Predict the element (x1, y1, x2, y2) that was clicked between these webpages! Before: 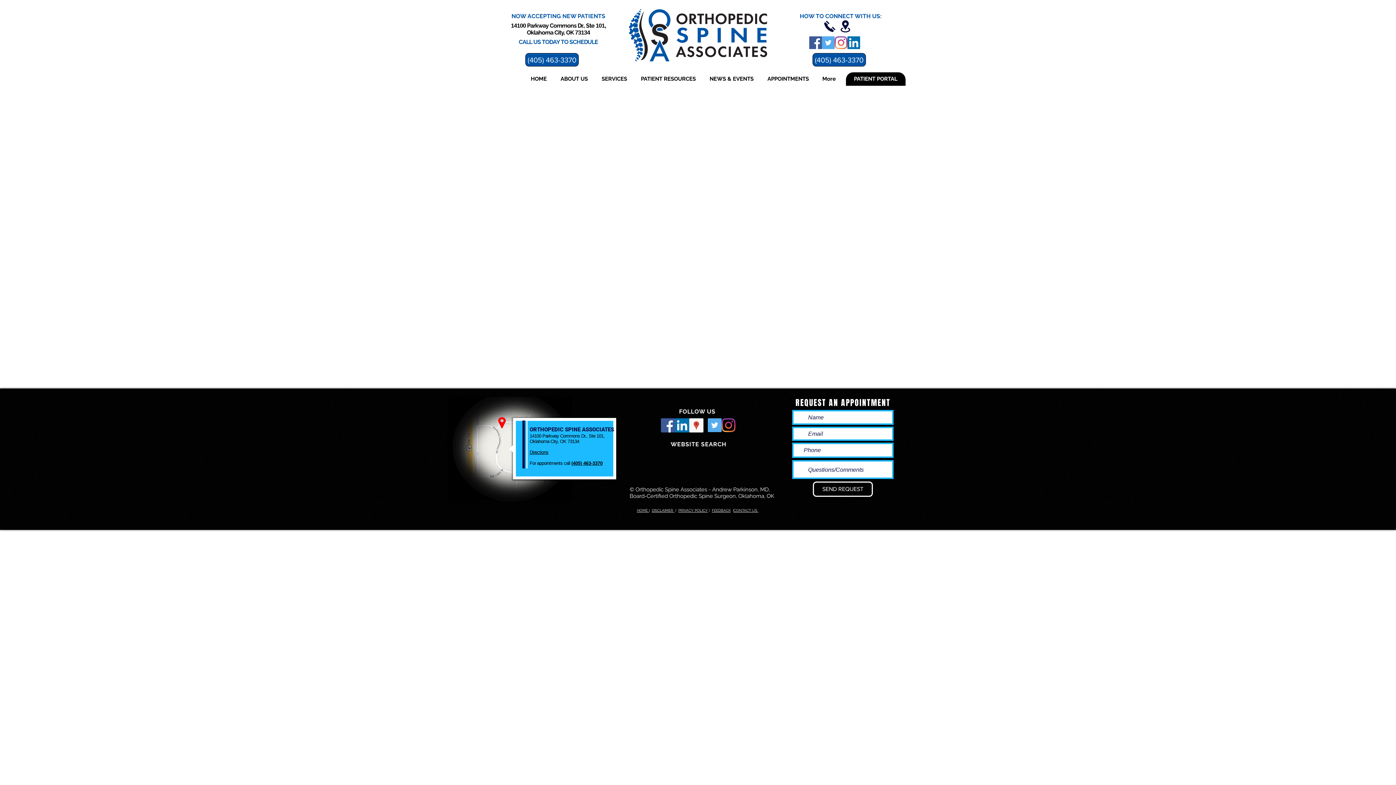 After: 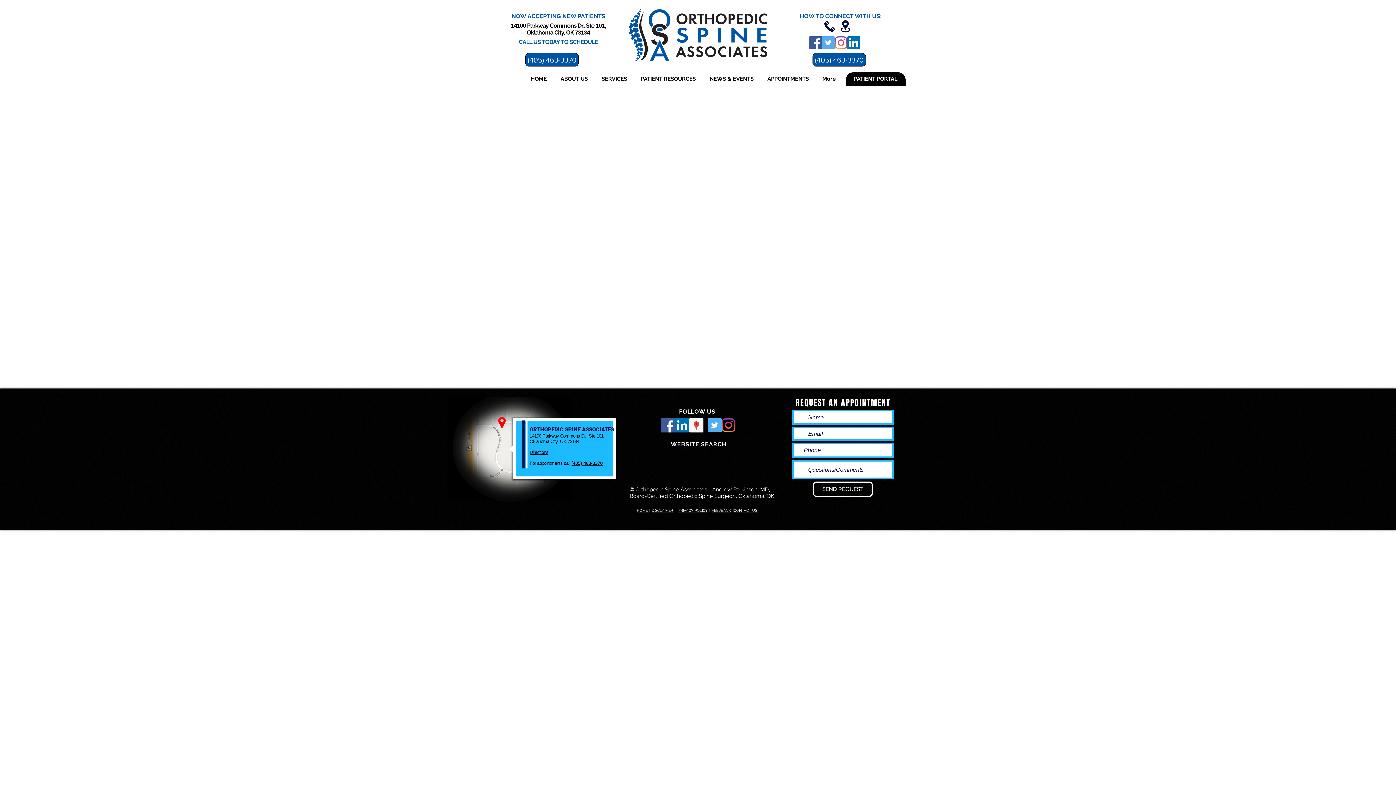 Action: bbox: (689, 418, 703, 432) label: Google Places Social Icon